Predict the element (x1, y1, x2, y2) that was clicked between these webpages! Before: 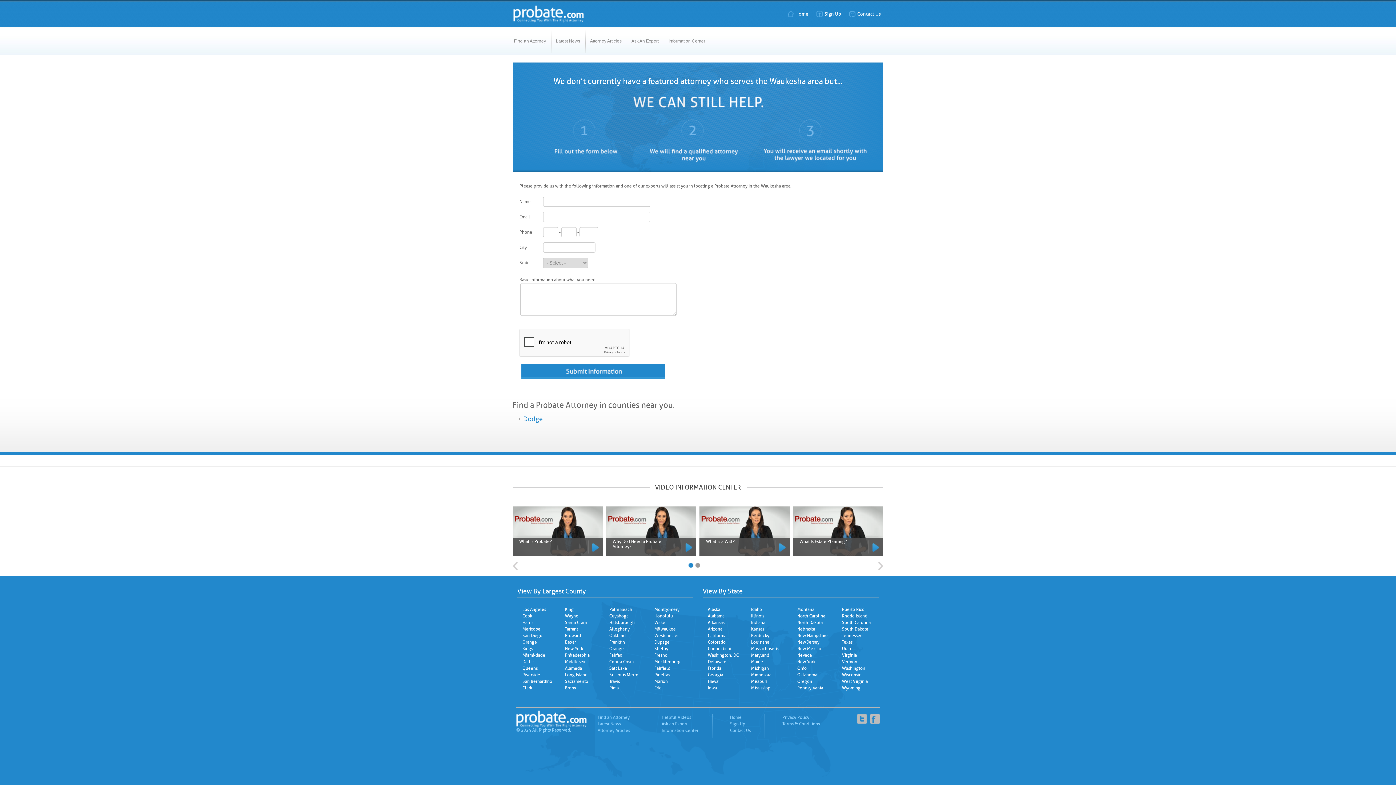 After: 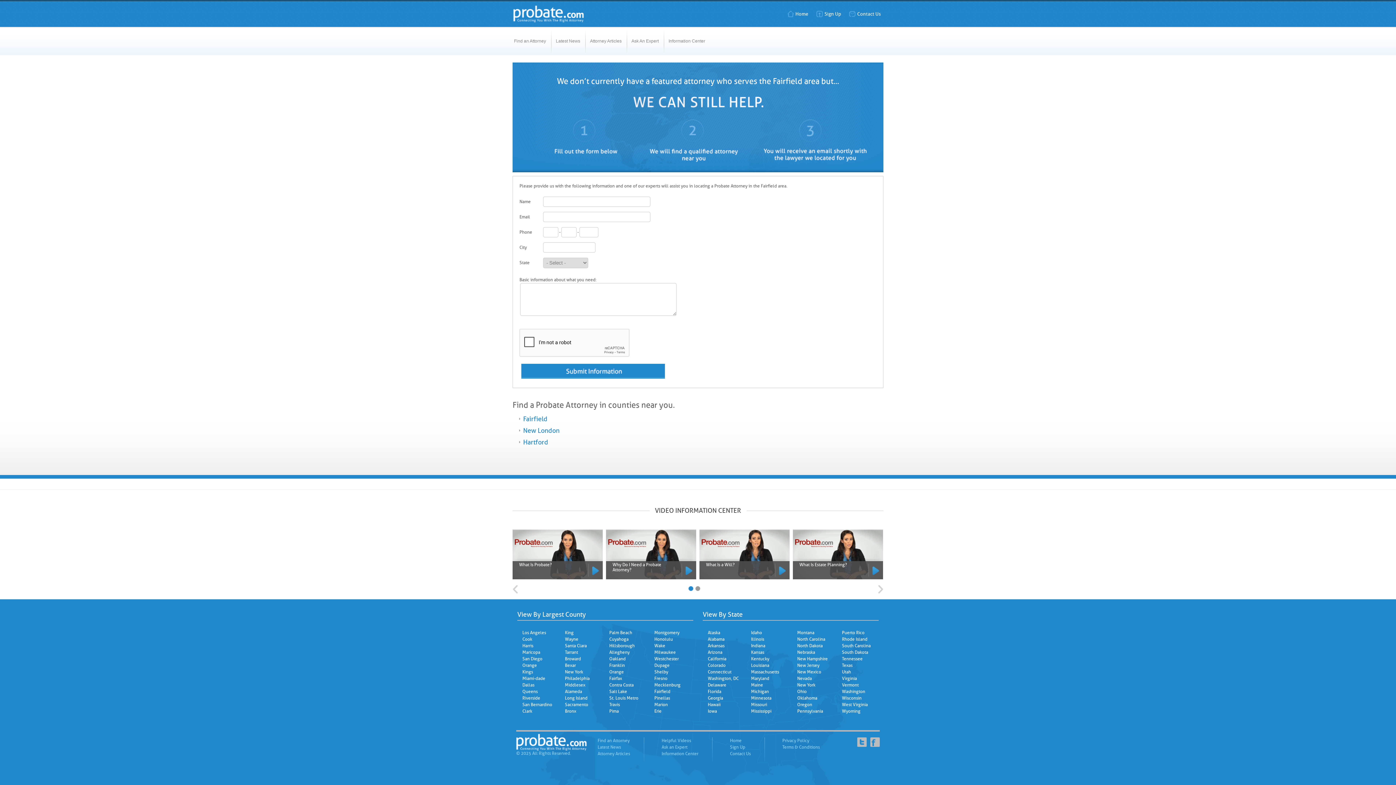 Action: bbox: (654, 666, 670, 671) label: Fairfield